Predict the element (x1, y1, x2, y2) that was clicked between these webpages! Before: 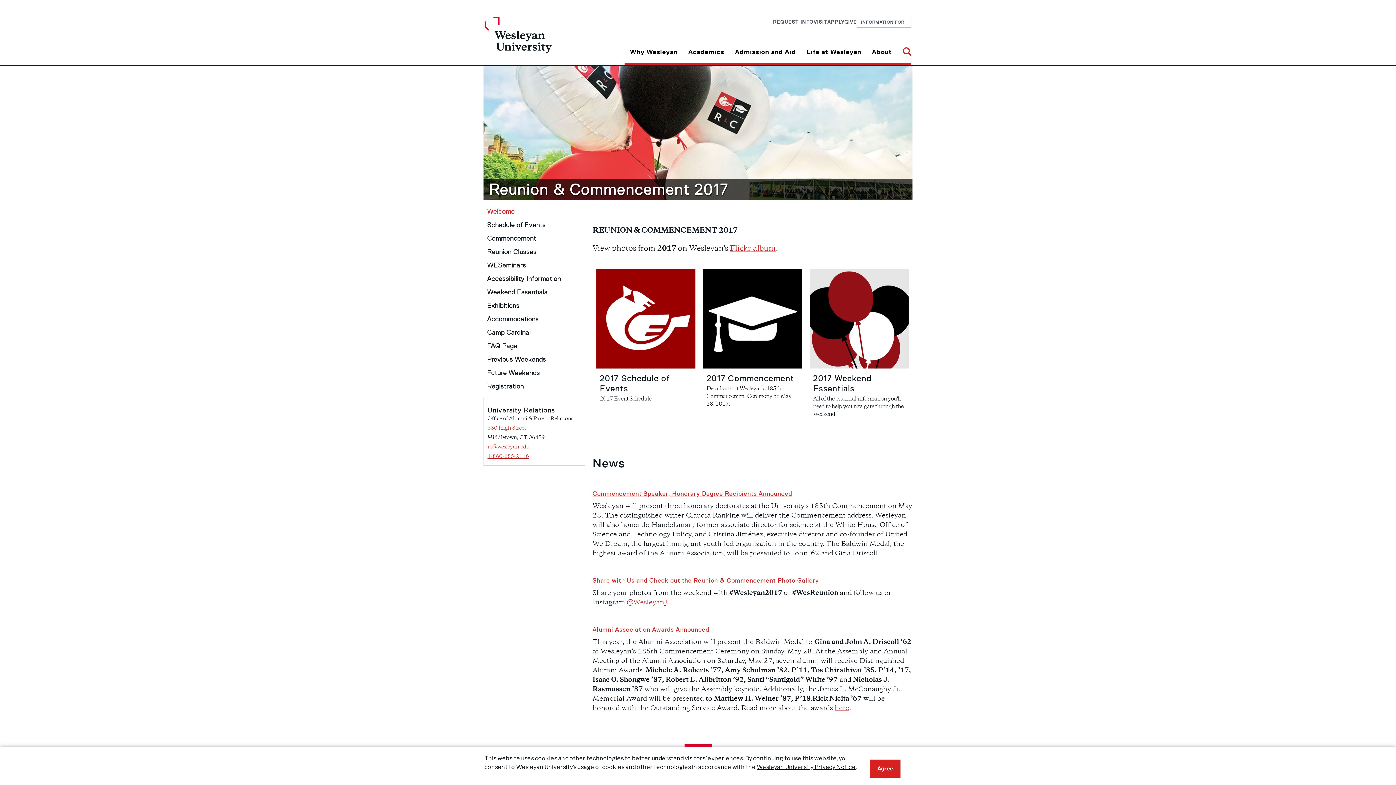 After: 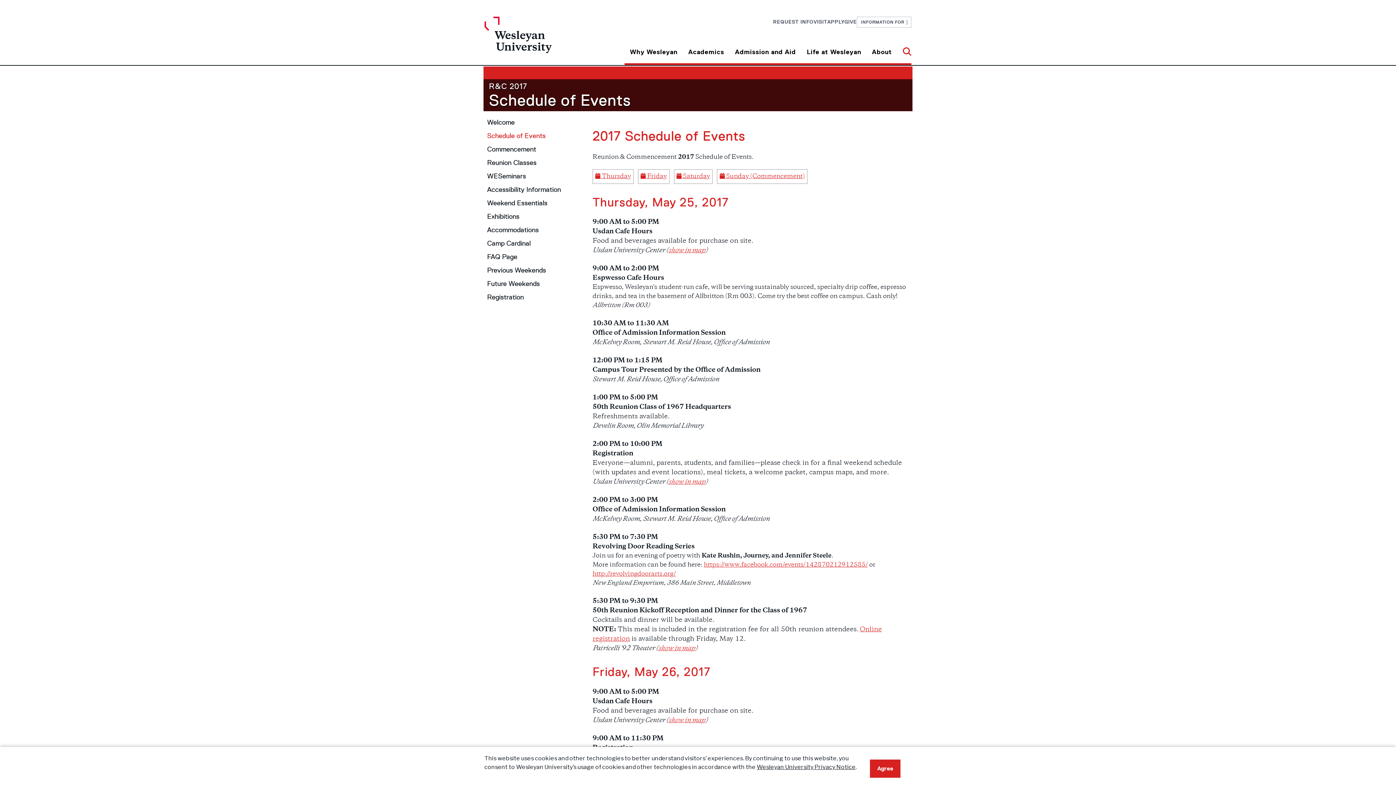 Action: bbox: (483, 219, 585, 230) label: Schedule of Events